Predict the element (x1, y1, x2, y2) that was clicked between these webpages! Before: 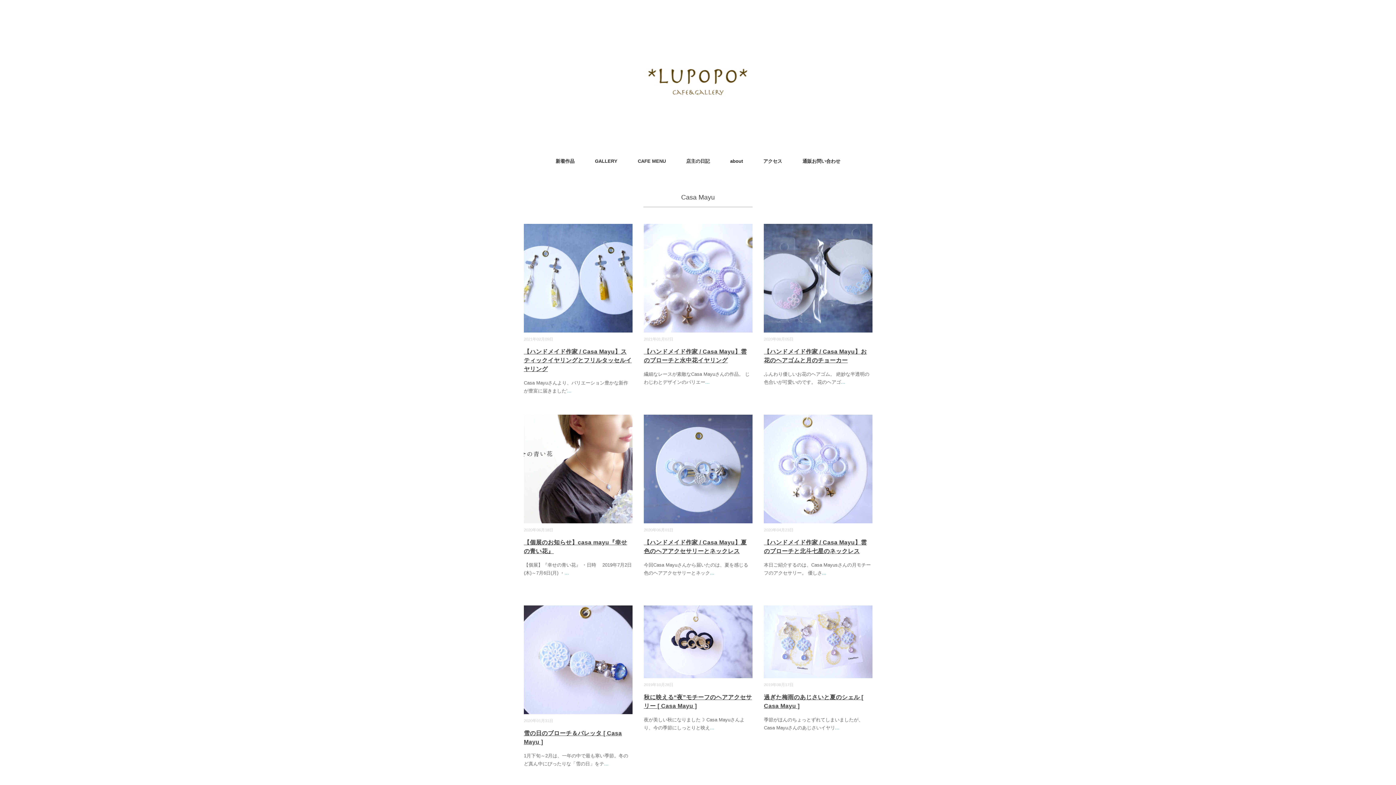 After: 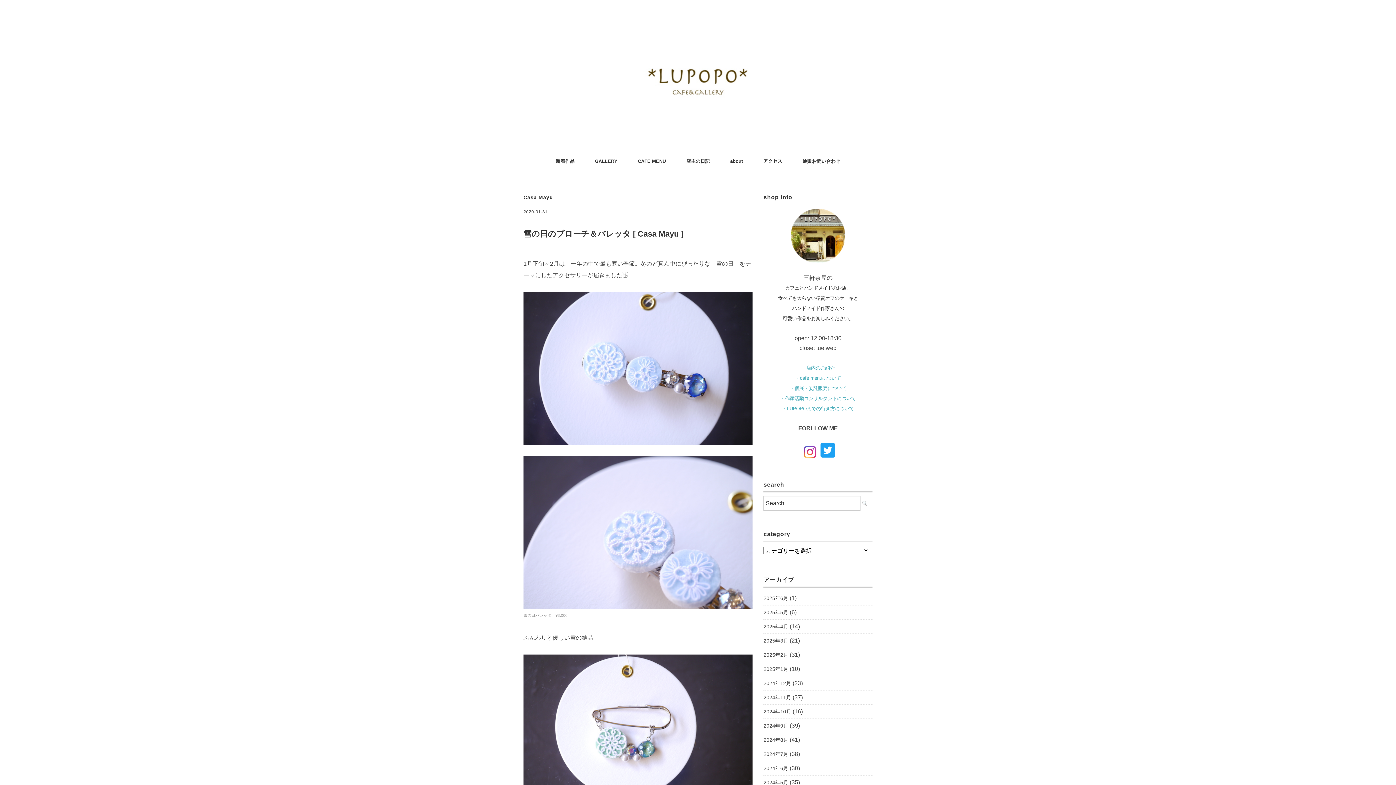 Action: bbox: (523, 606, 632, 613)